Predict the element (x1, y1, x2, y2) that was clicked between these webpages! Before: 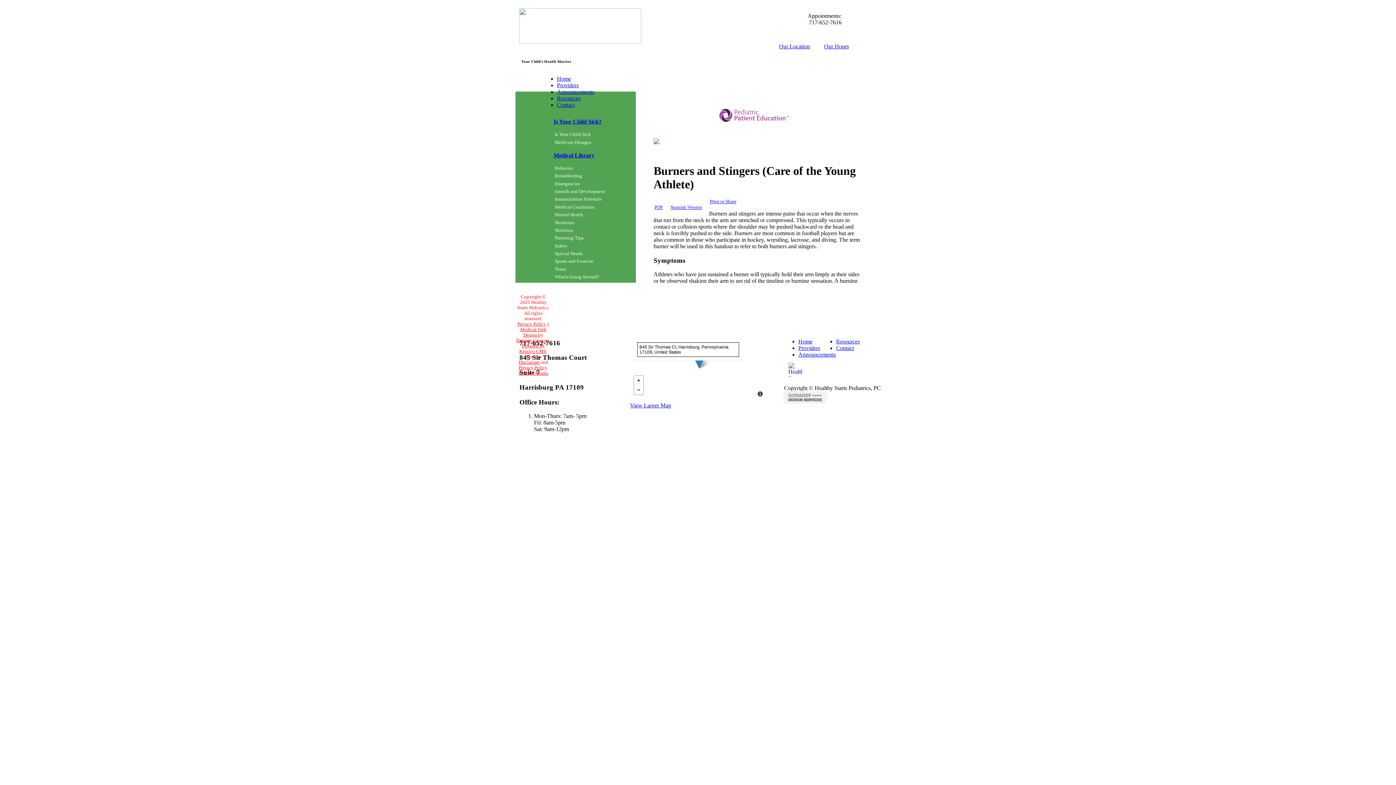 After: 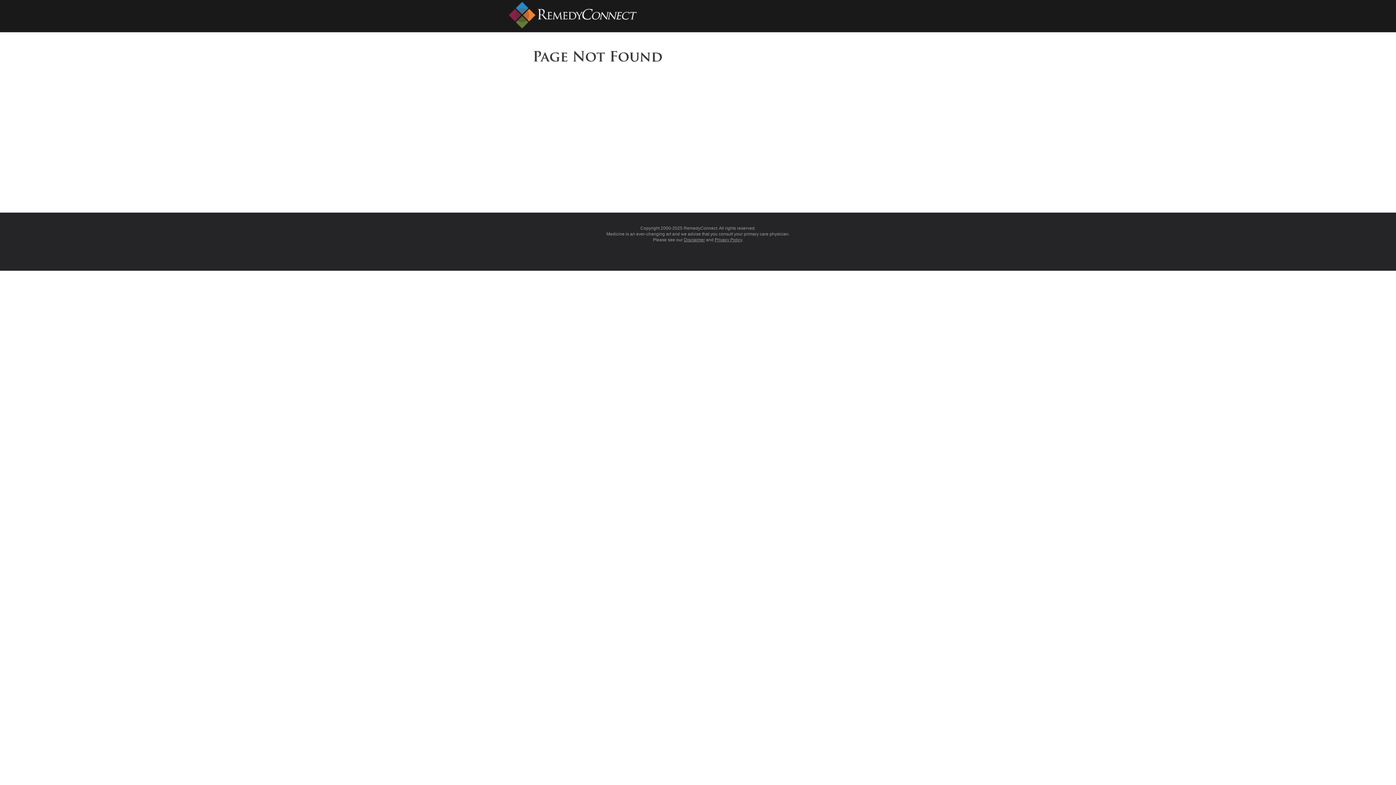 Action: bbox: (836, 338, 860, 344) label: Resources